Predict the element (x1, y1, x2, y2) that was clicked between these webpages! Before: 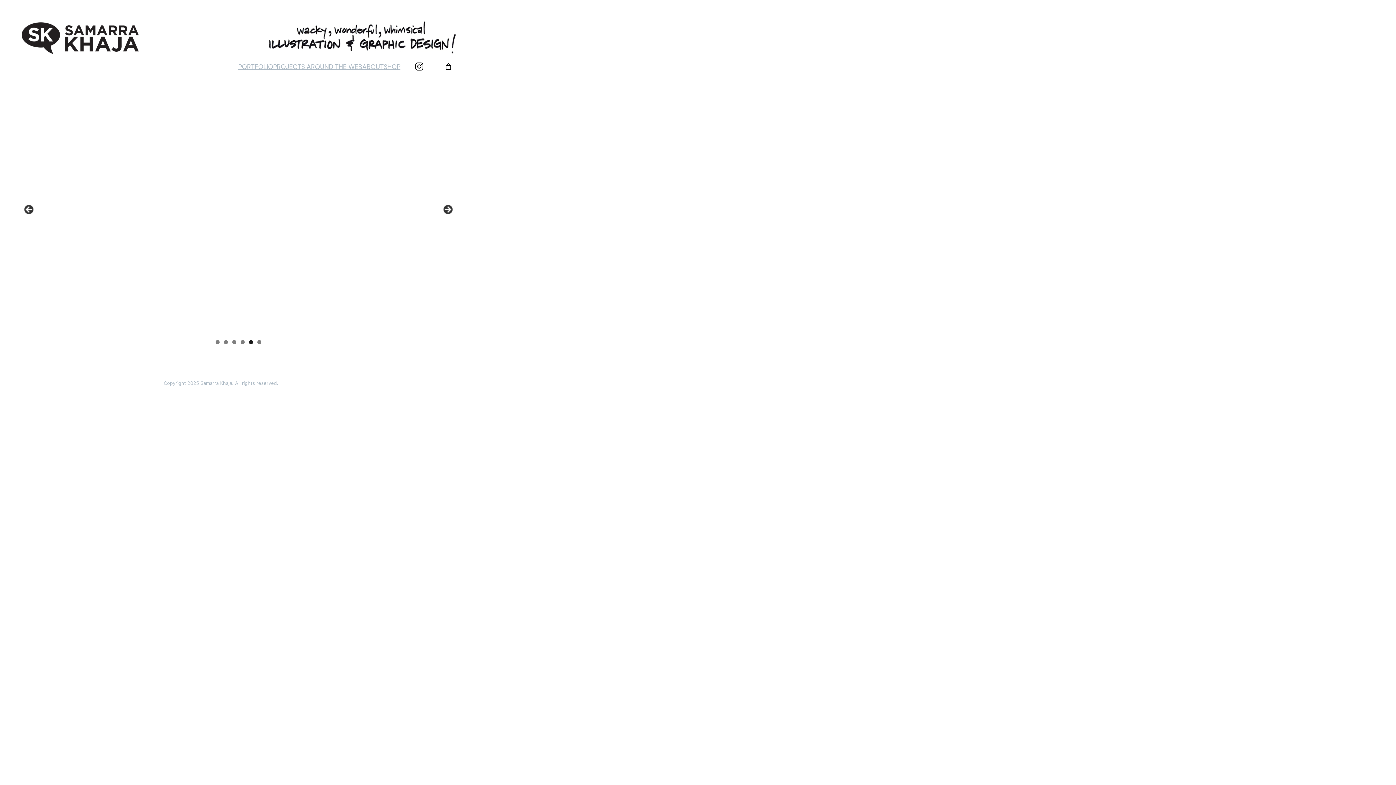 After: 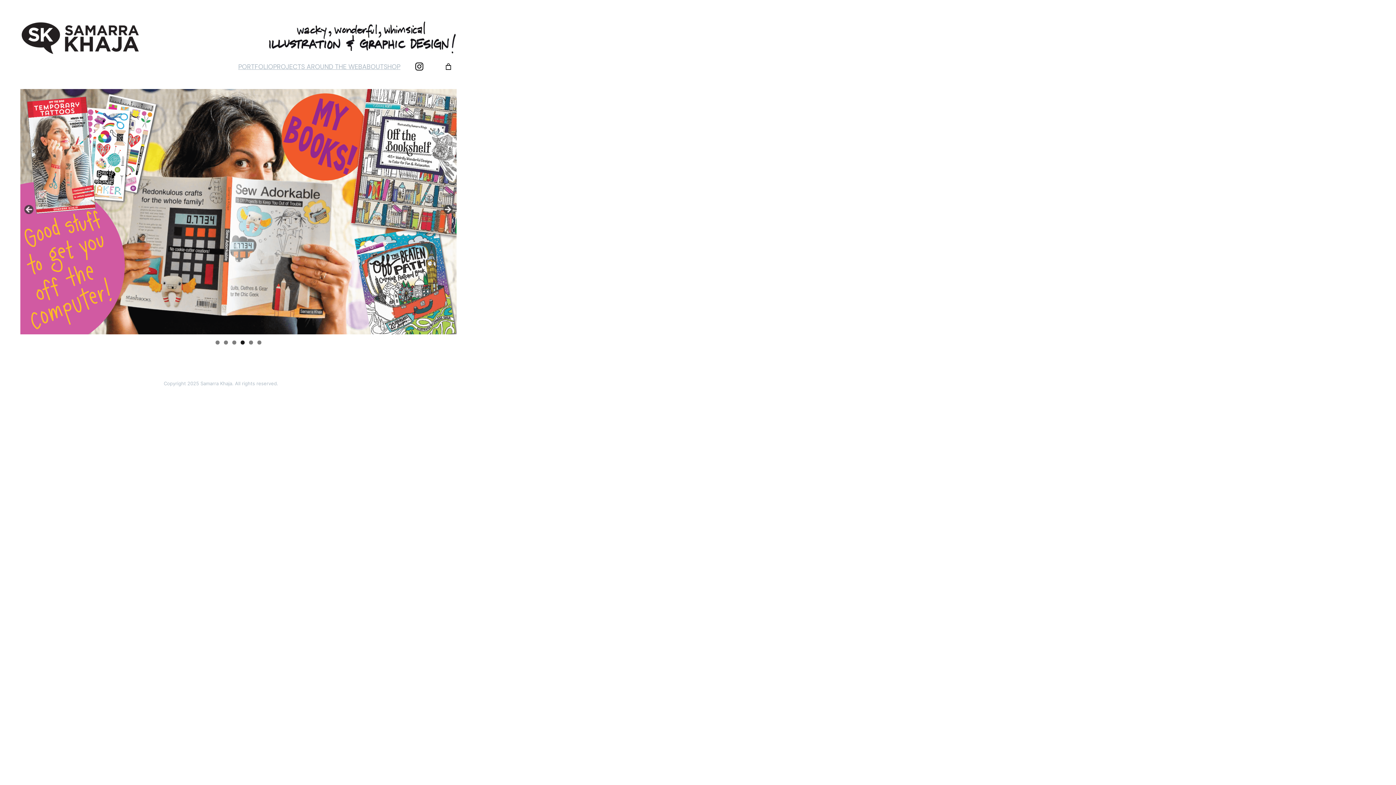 Action: label: Show slide 4 of 6 bbox: (240, 340, 244, 344)